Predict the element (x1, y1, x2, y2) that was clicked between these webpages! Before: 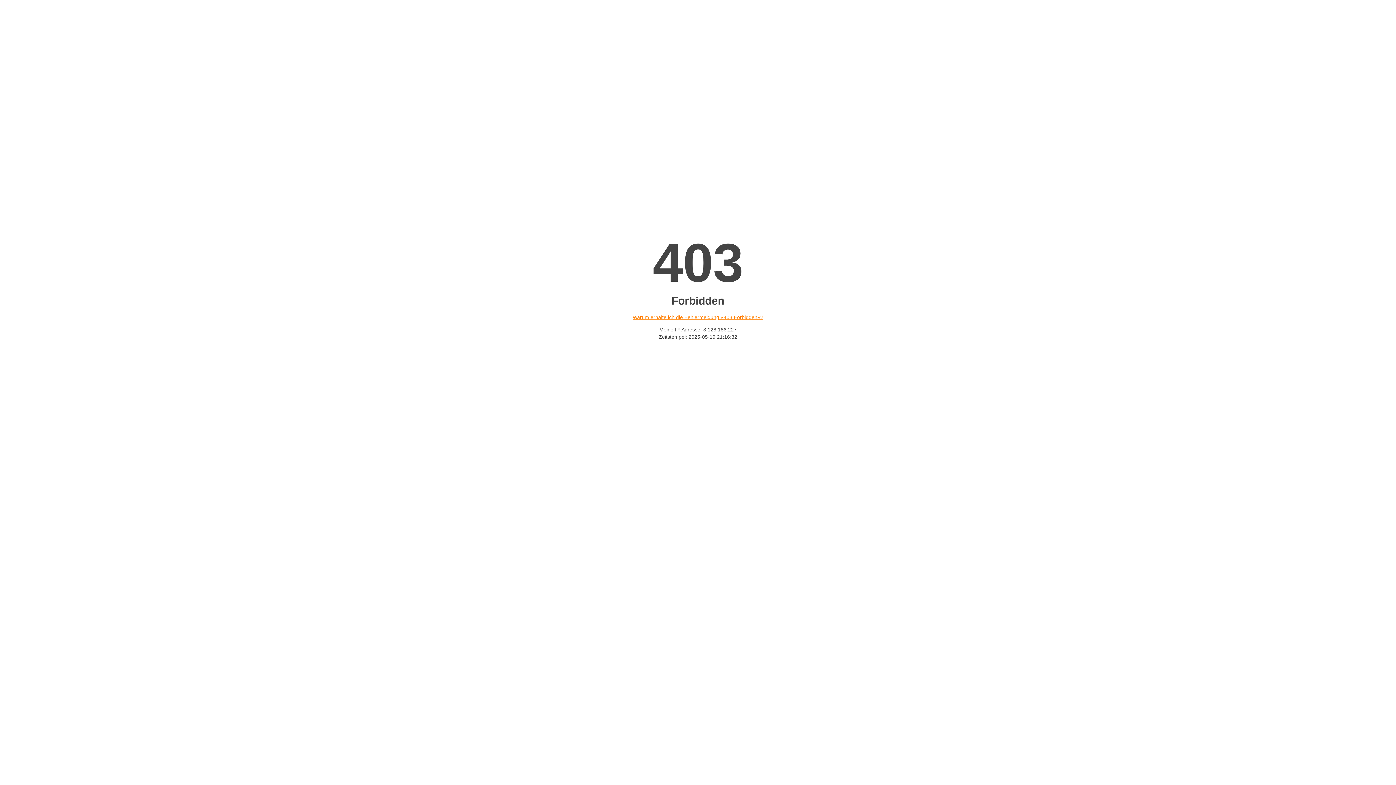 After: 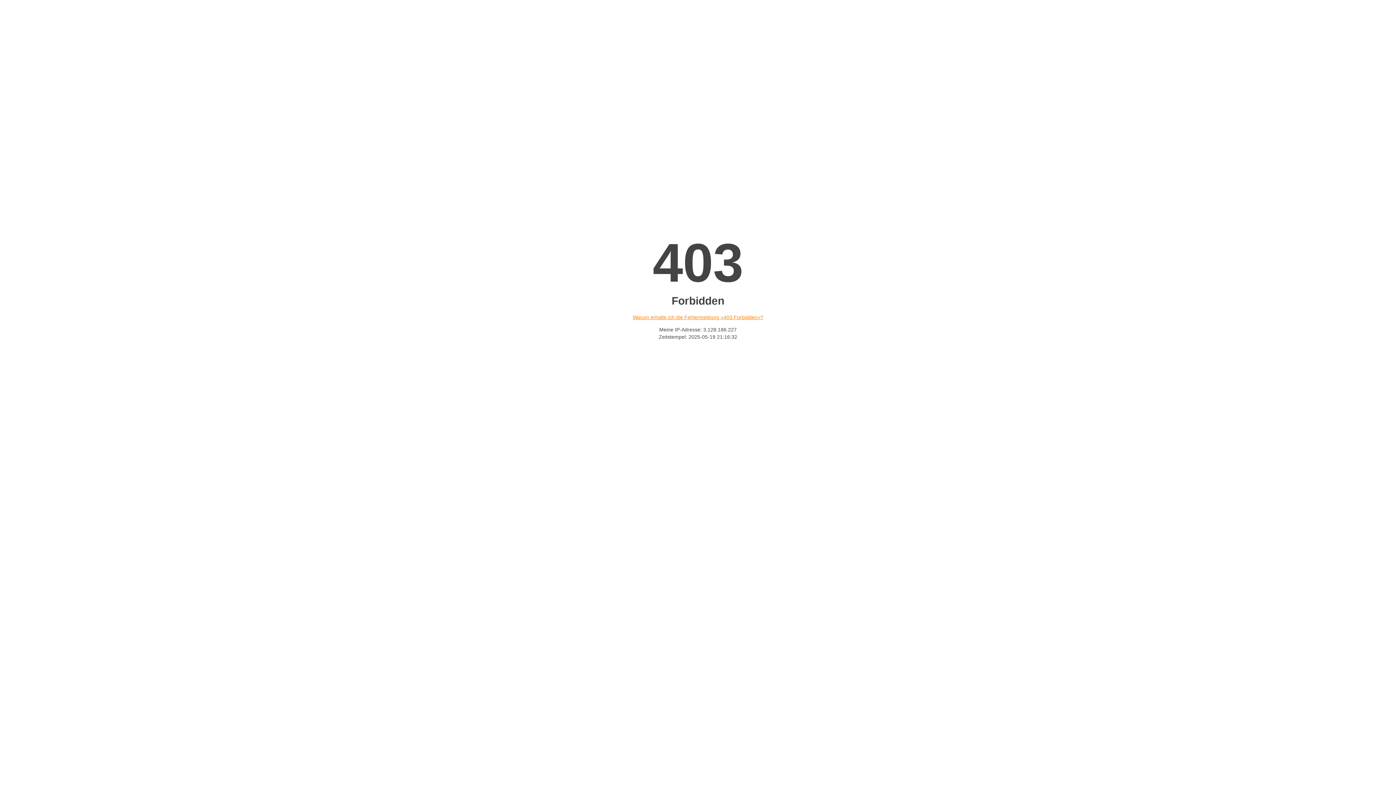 Action: bbox: (632, 314, 763, 320) label: Warum erhalte ich die Fehlermeldung «403 Forbidden»?